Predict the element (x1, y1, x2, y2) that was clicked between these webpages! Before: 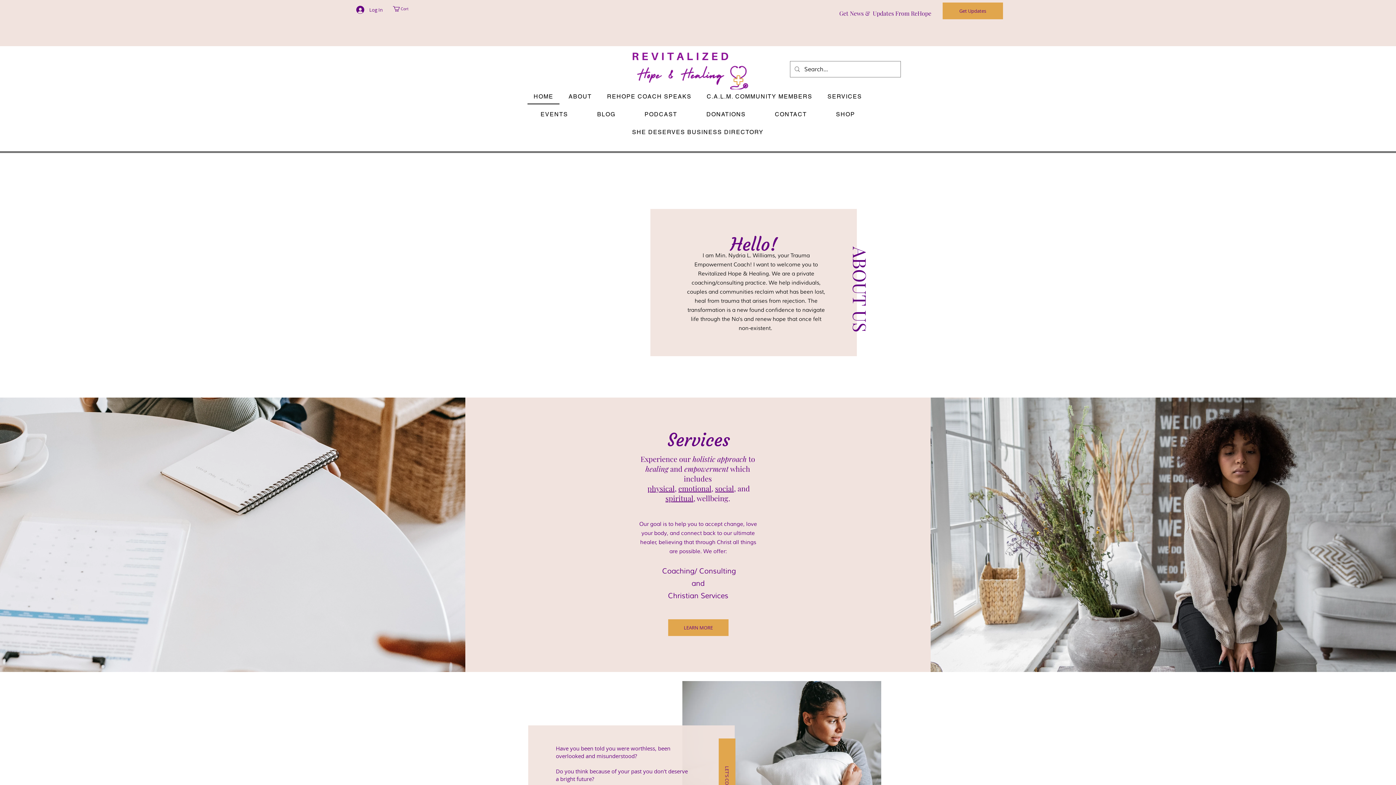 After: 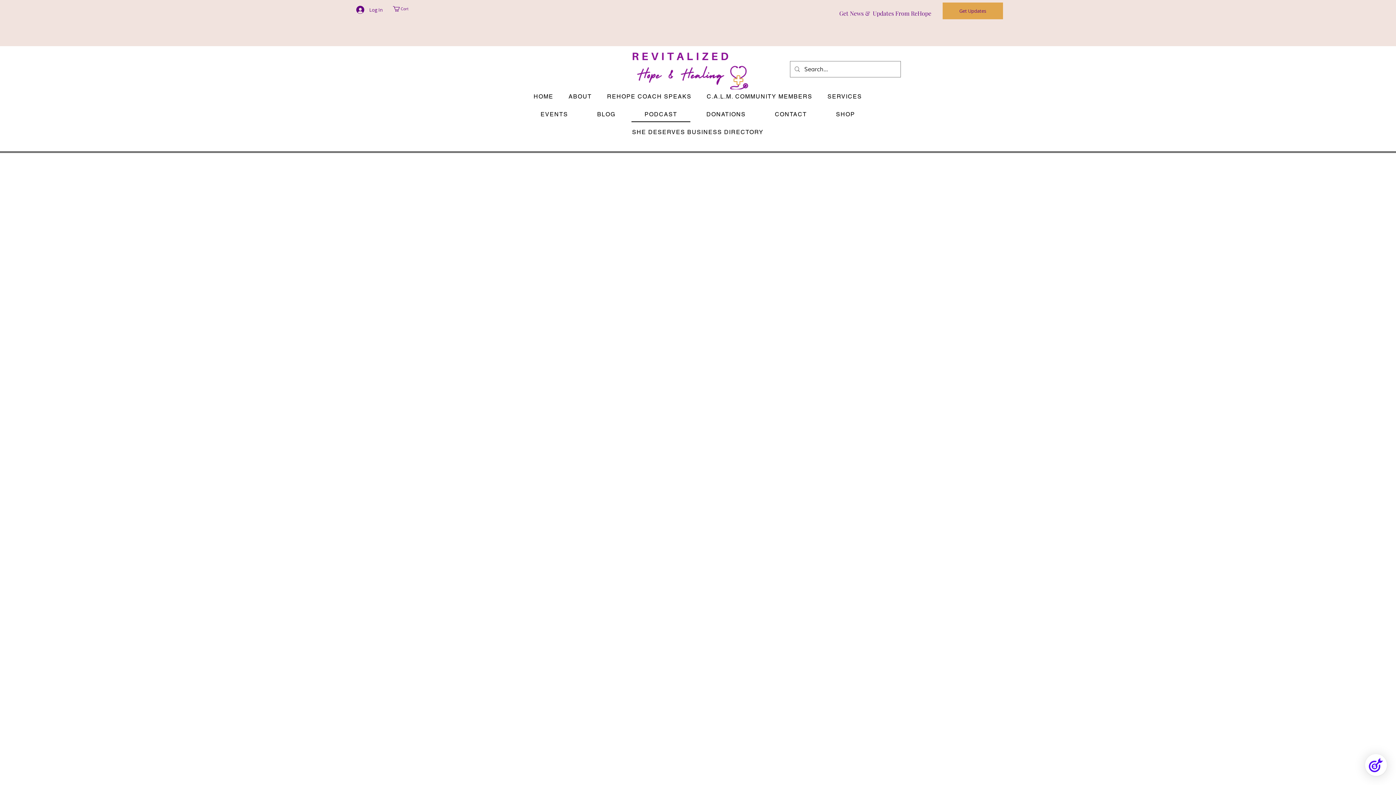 Action: label: PODCAST bbox: (631, 107, 690, 122)